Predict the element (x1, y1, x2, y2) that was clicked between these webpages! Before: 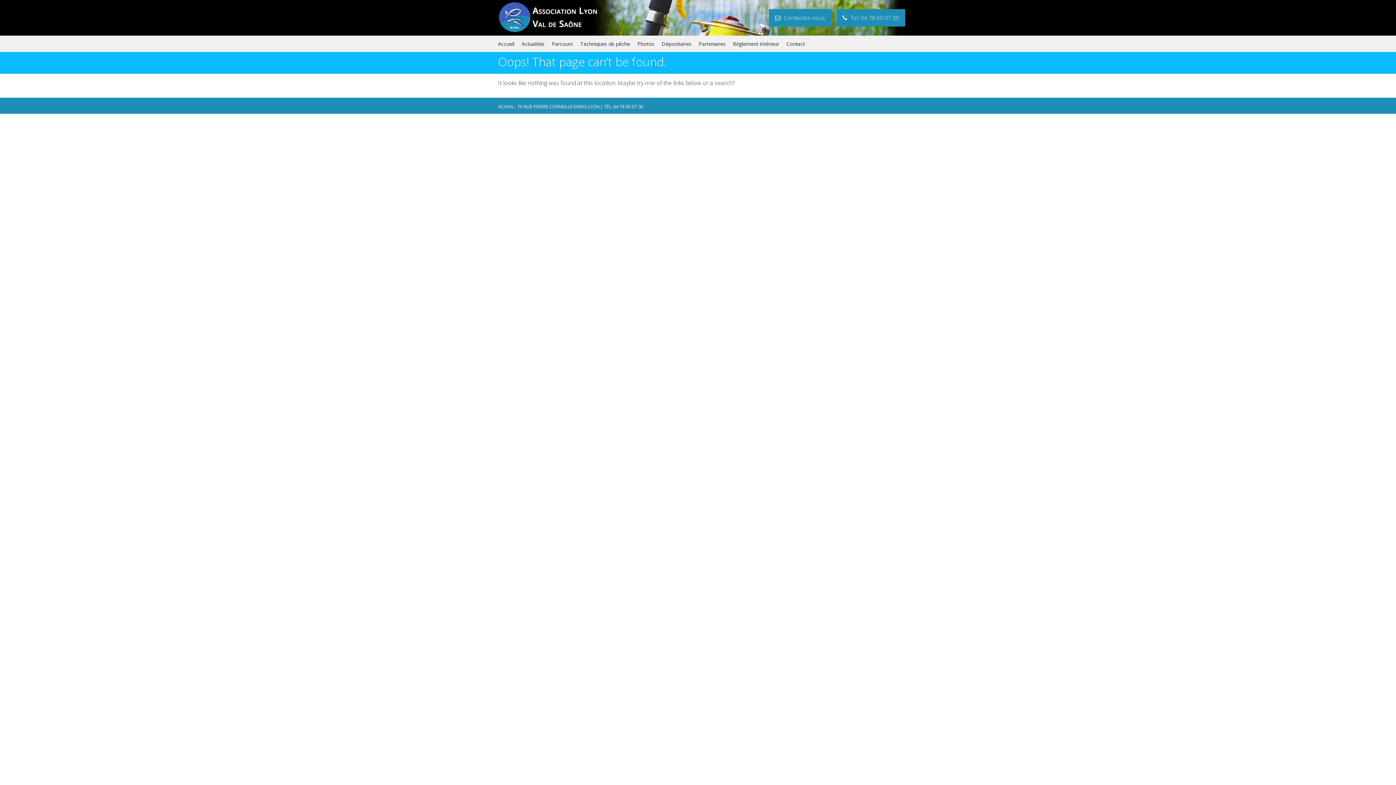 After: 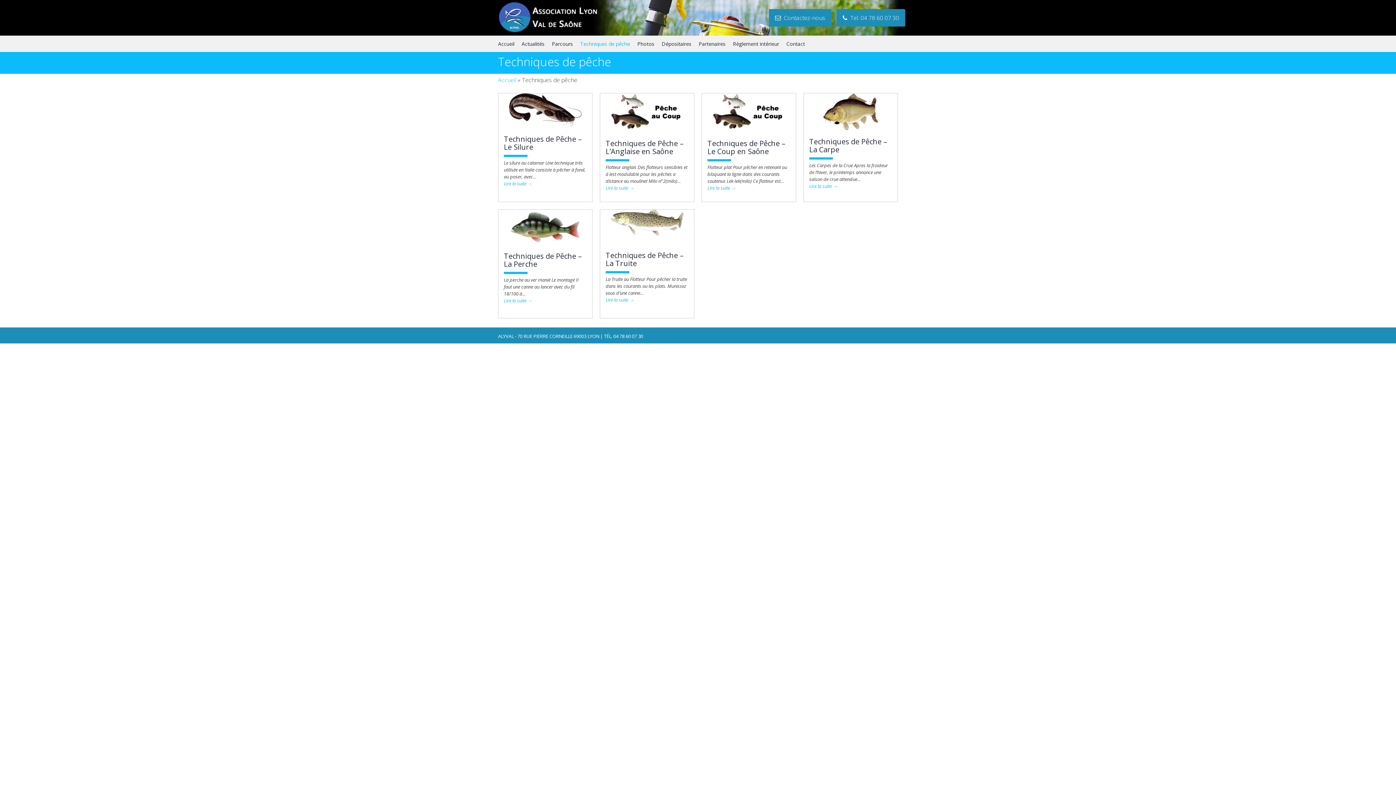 Action: label: Techniques de pêche bbox: (576, 35, 633, 52)